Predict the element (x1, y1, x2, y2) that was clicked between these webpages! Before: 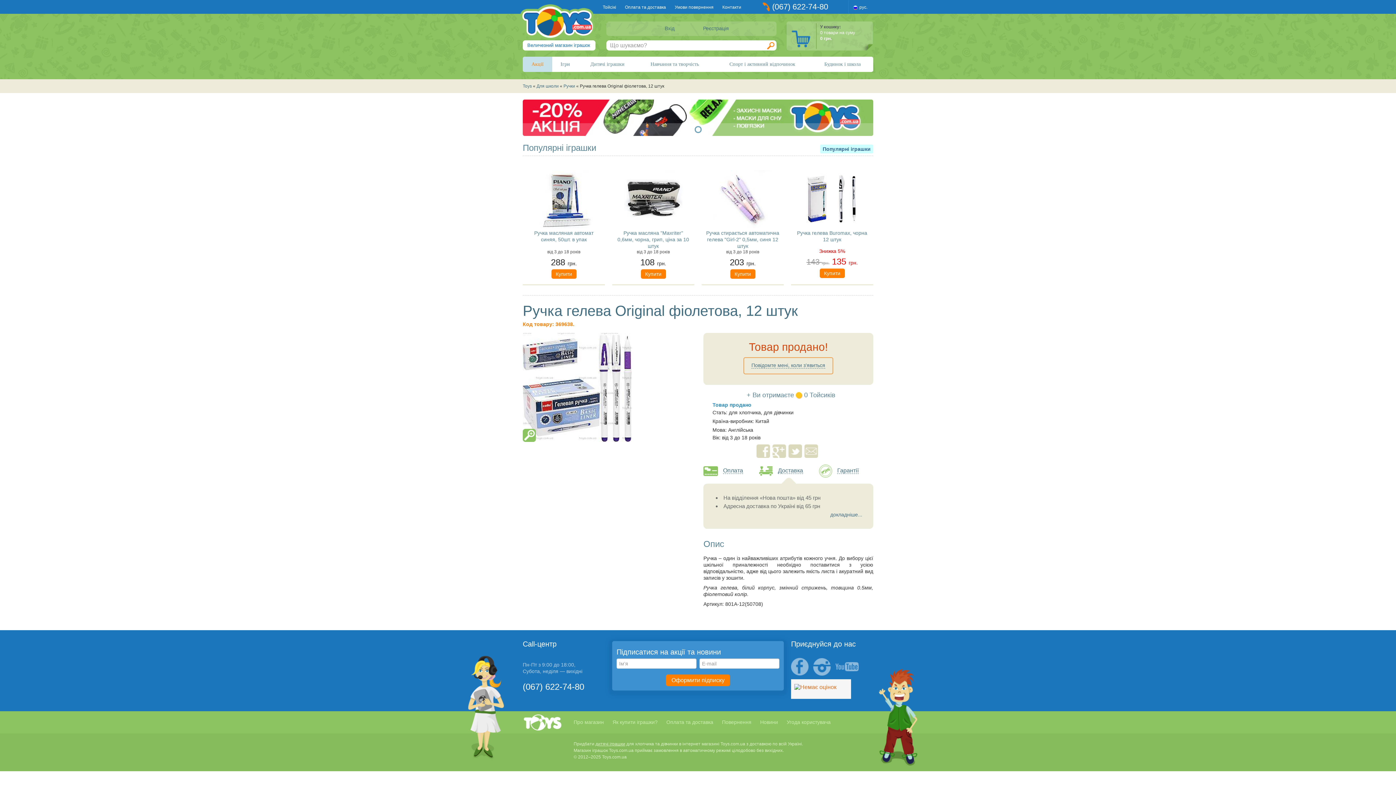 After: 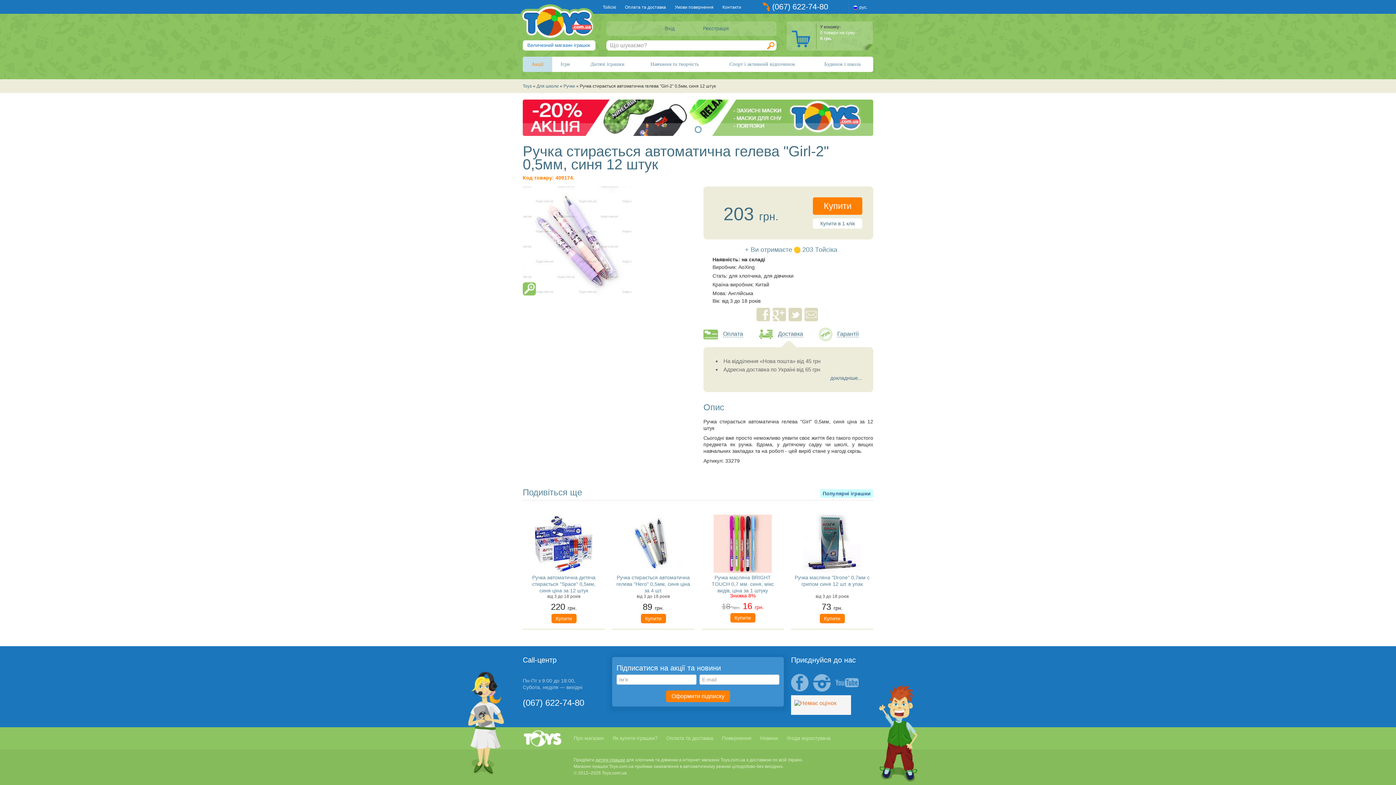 Action: bbox: (713, 196, 772, 201)